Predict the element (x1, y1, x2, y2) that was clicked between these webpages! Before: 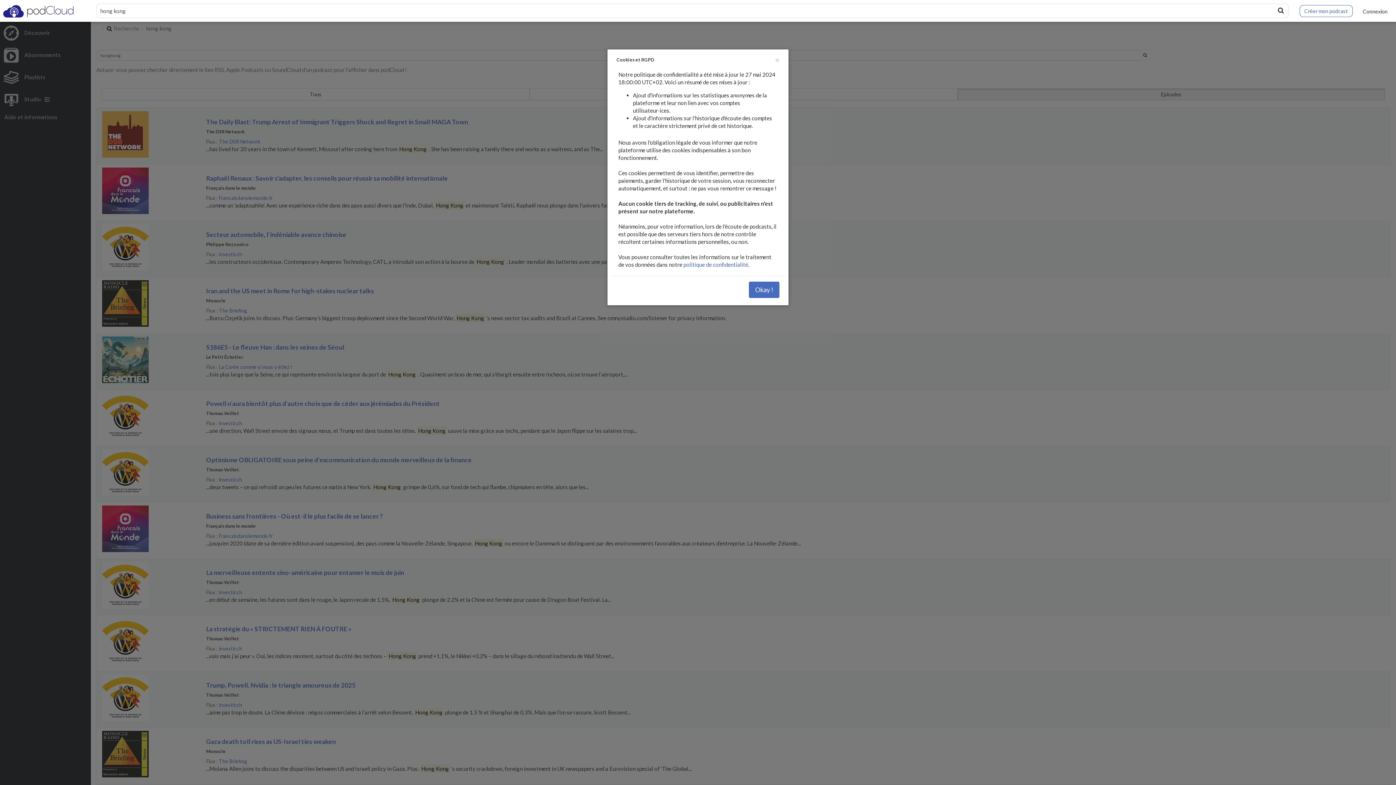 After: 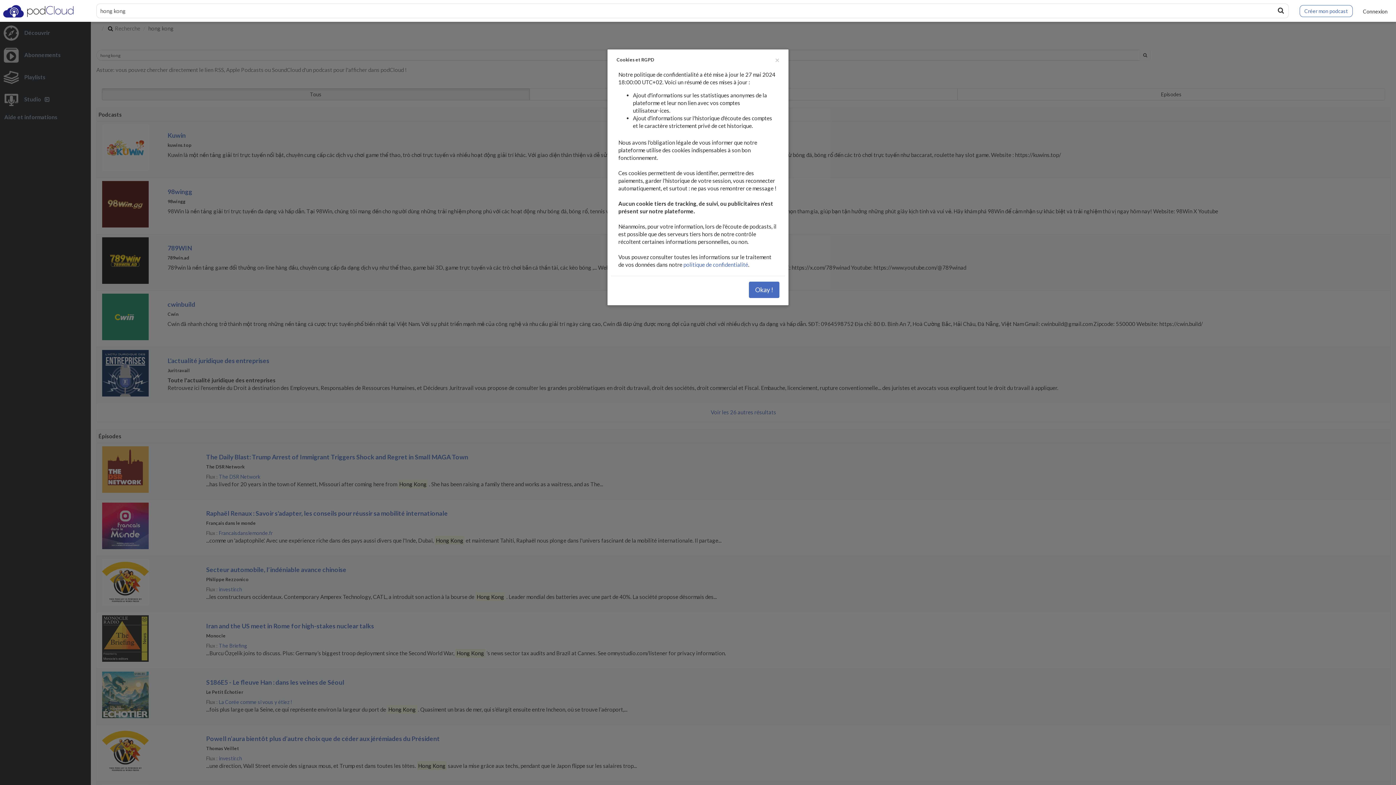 Action: bbox: (1275, 5, 1286, 16)